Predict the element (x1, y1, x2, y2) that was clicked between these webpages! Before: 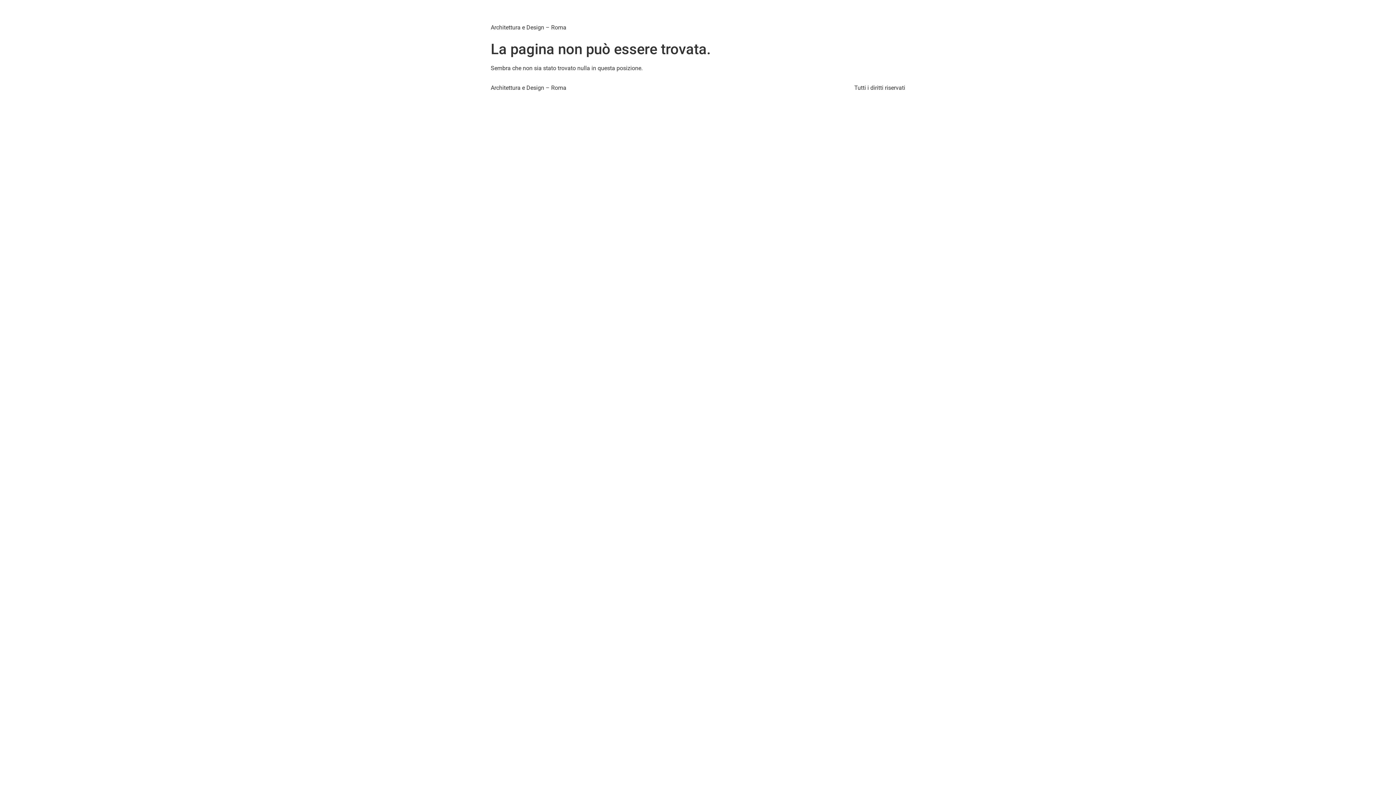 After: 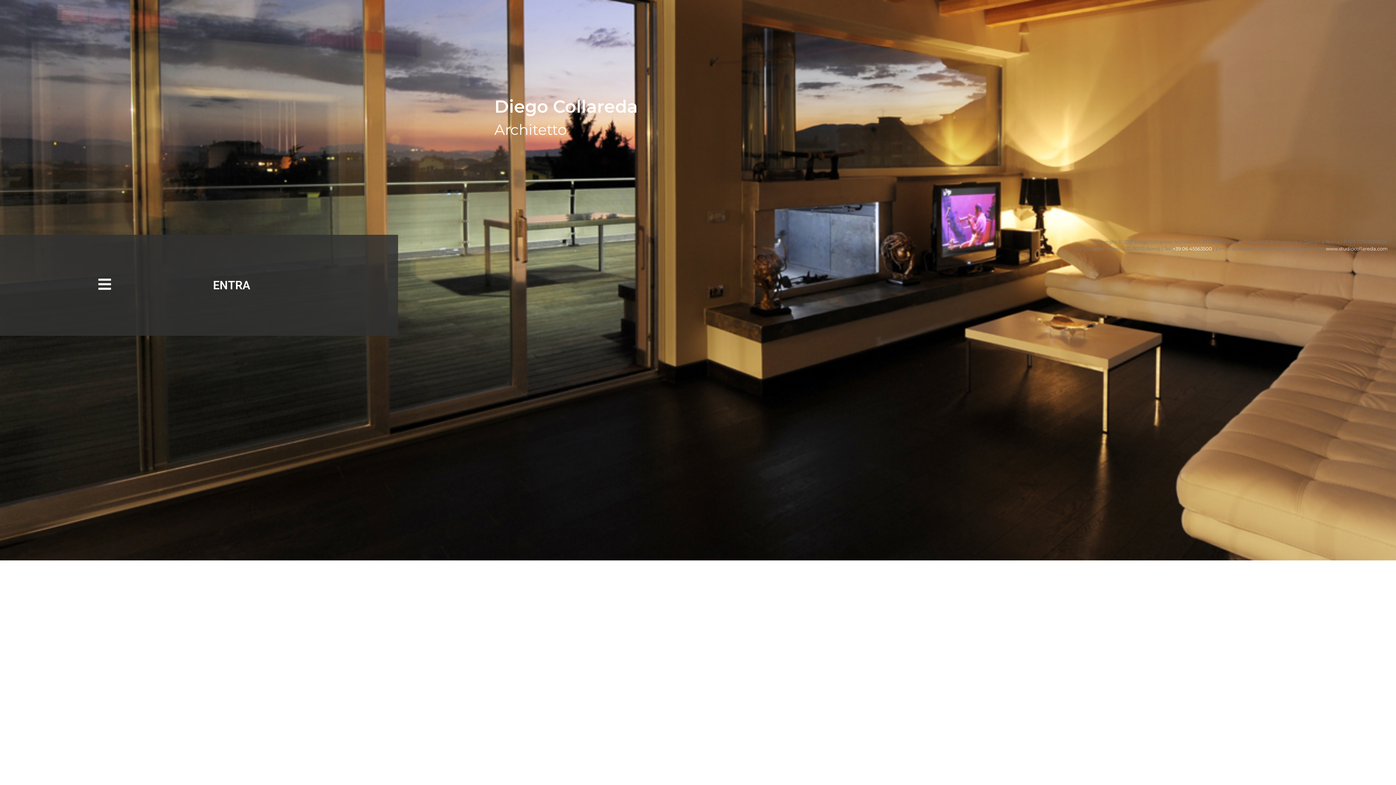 Action: bbox: (490, 5, 598, 22) label: Studio Collareda